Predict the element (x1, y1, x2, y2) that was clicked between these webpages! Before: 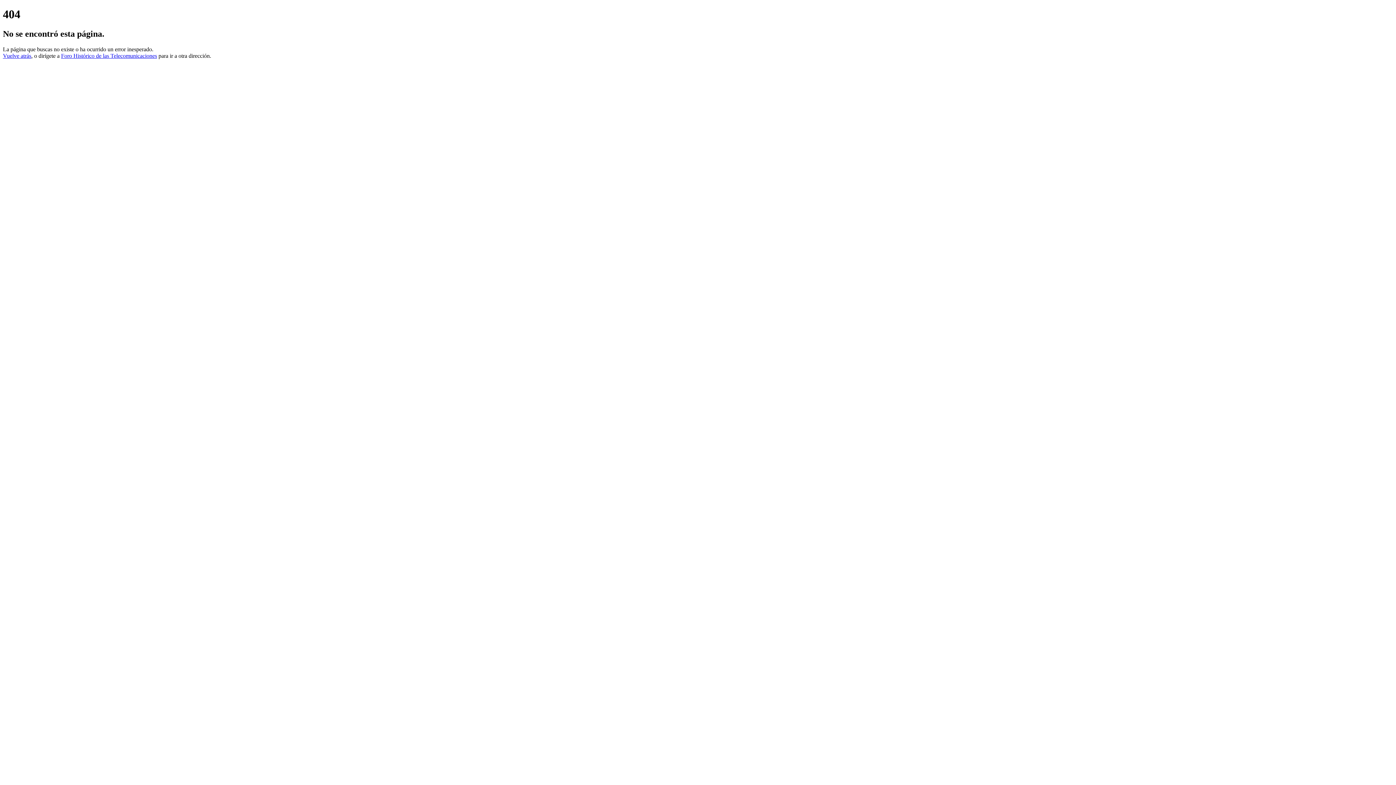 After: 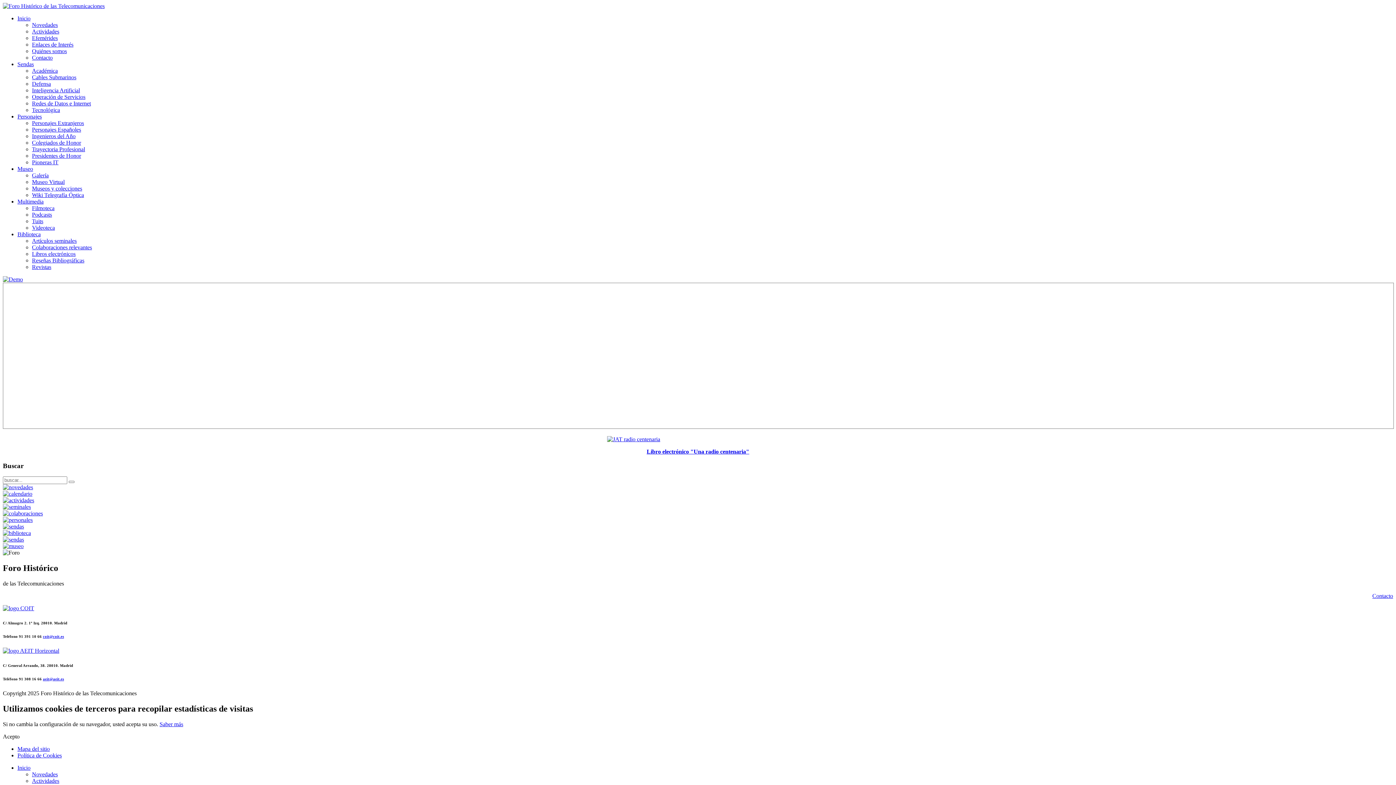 Action: label: Foro Histórico de las Telecomunicaciones bbox: (61, 52, 157, 58)